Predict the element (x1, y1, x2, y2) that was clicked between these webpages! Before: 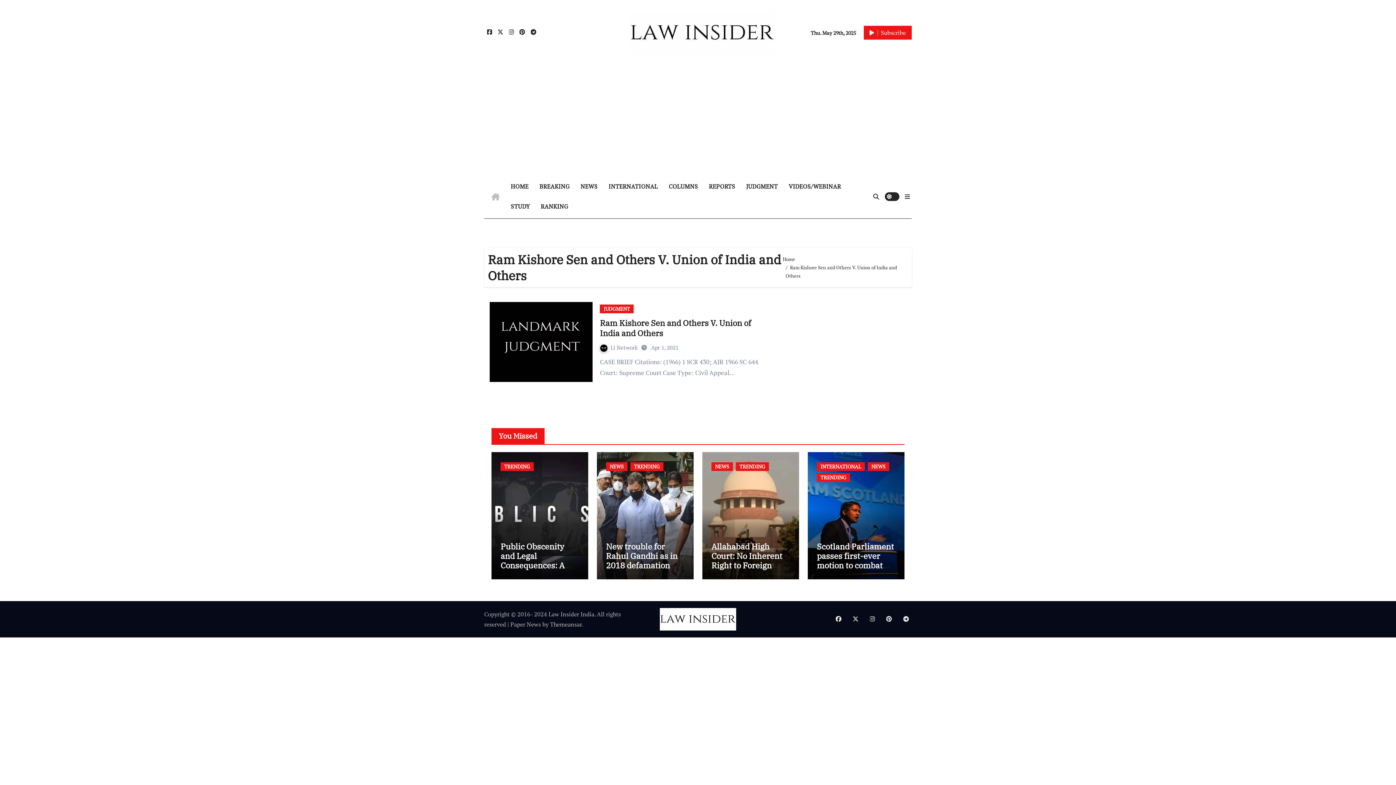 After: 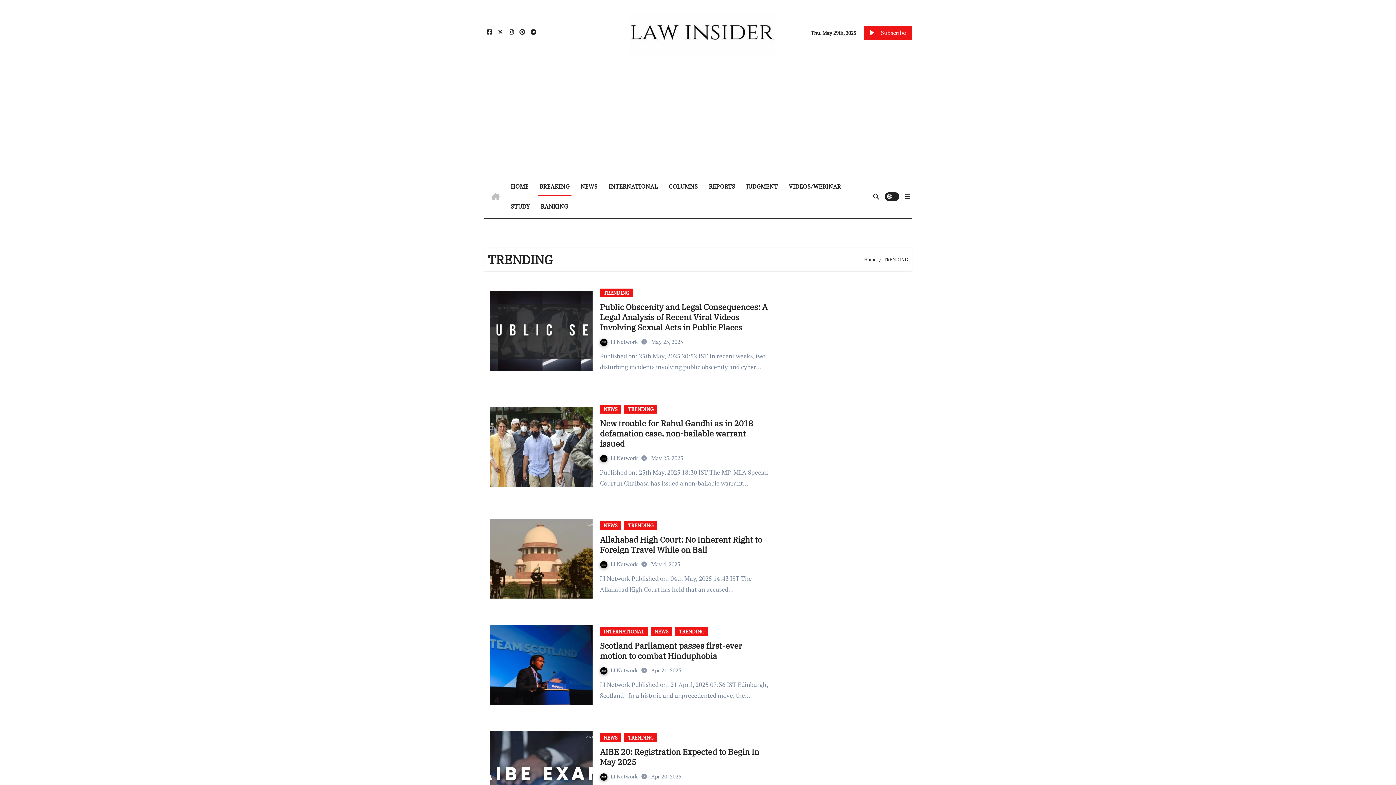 Action: label: TRENDING bbox: (500, 462, 533, 471)